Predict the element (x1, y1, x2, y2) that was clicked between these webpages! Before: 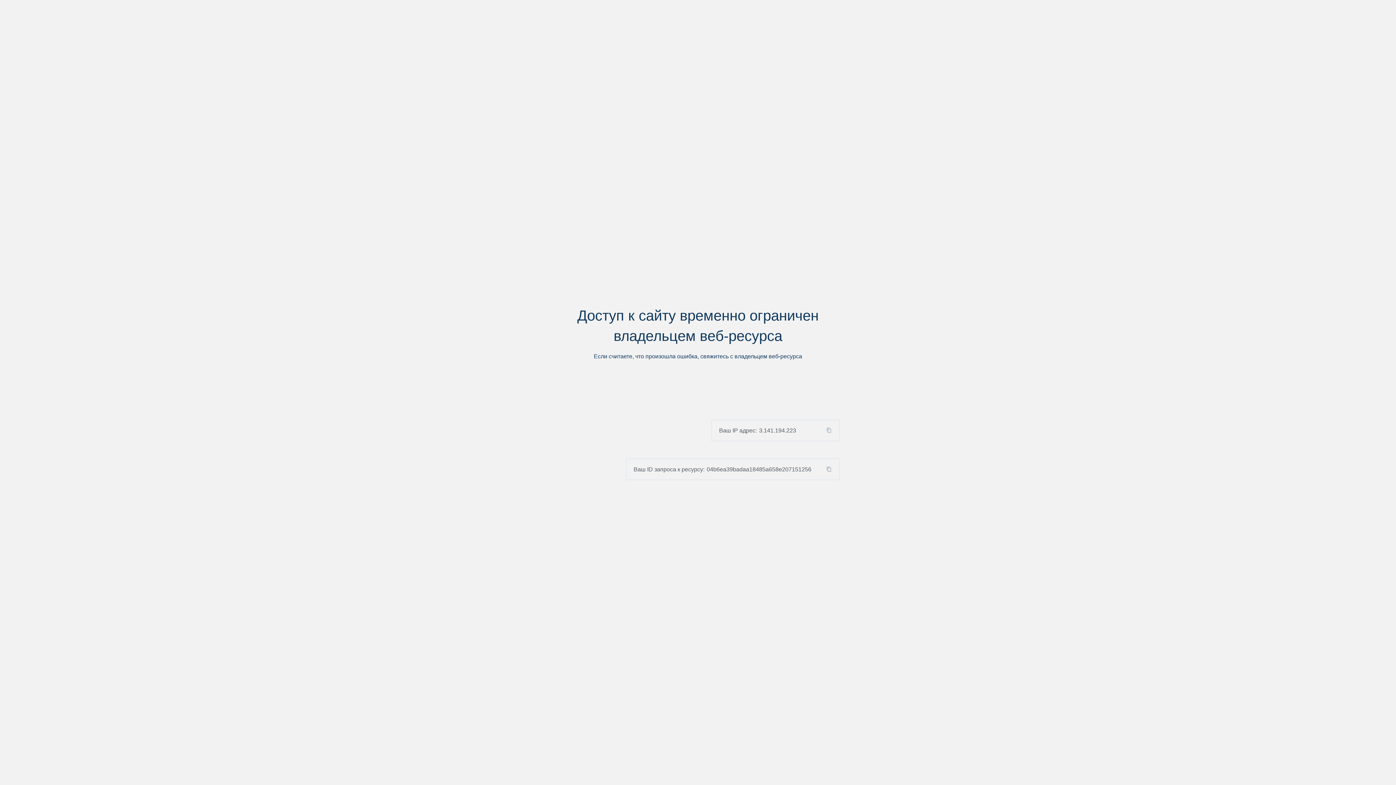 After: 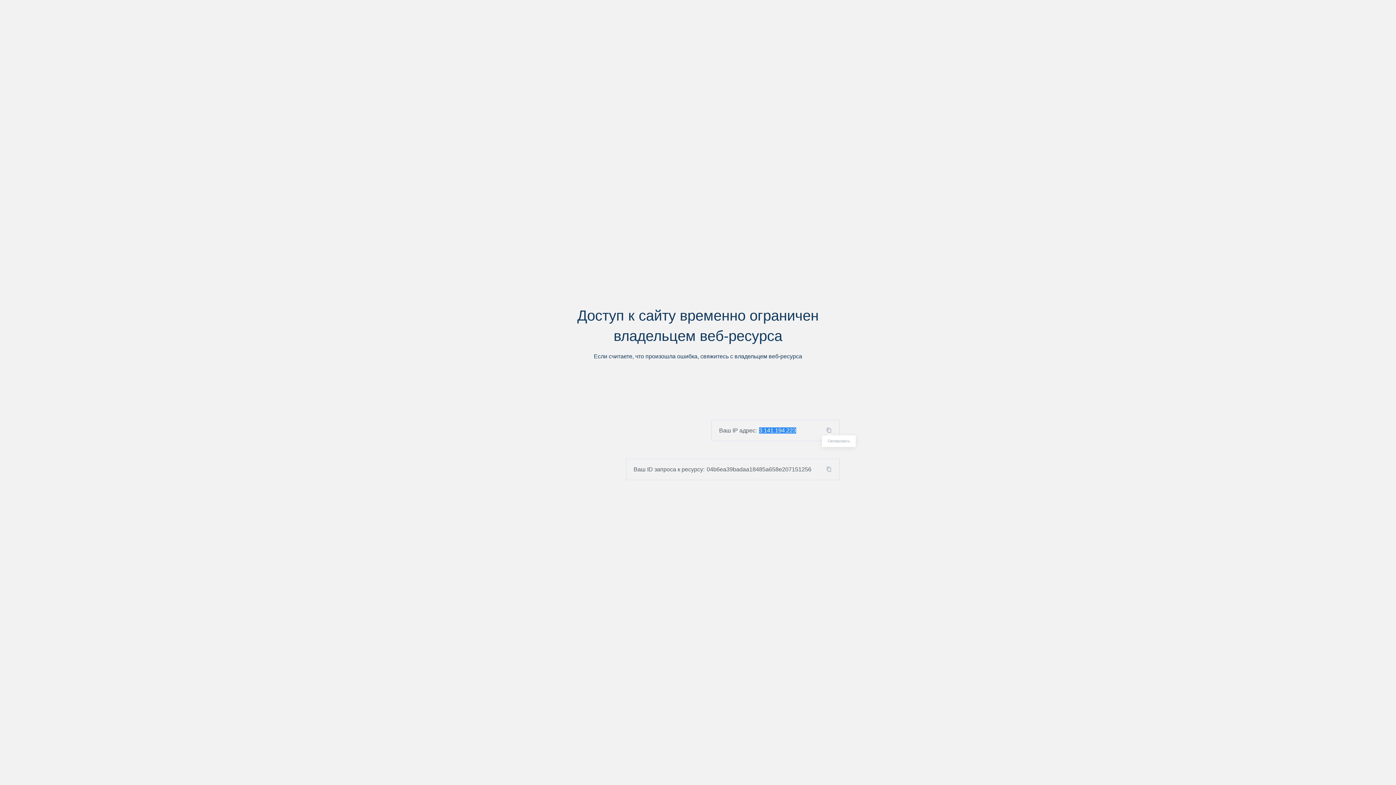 Action: bbox: (824, 427, 839, 433)